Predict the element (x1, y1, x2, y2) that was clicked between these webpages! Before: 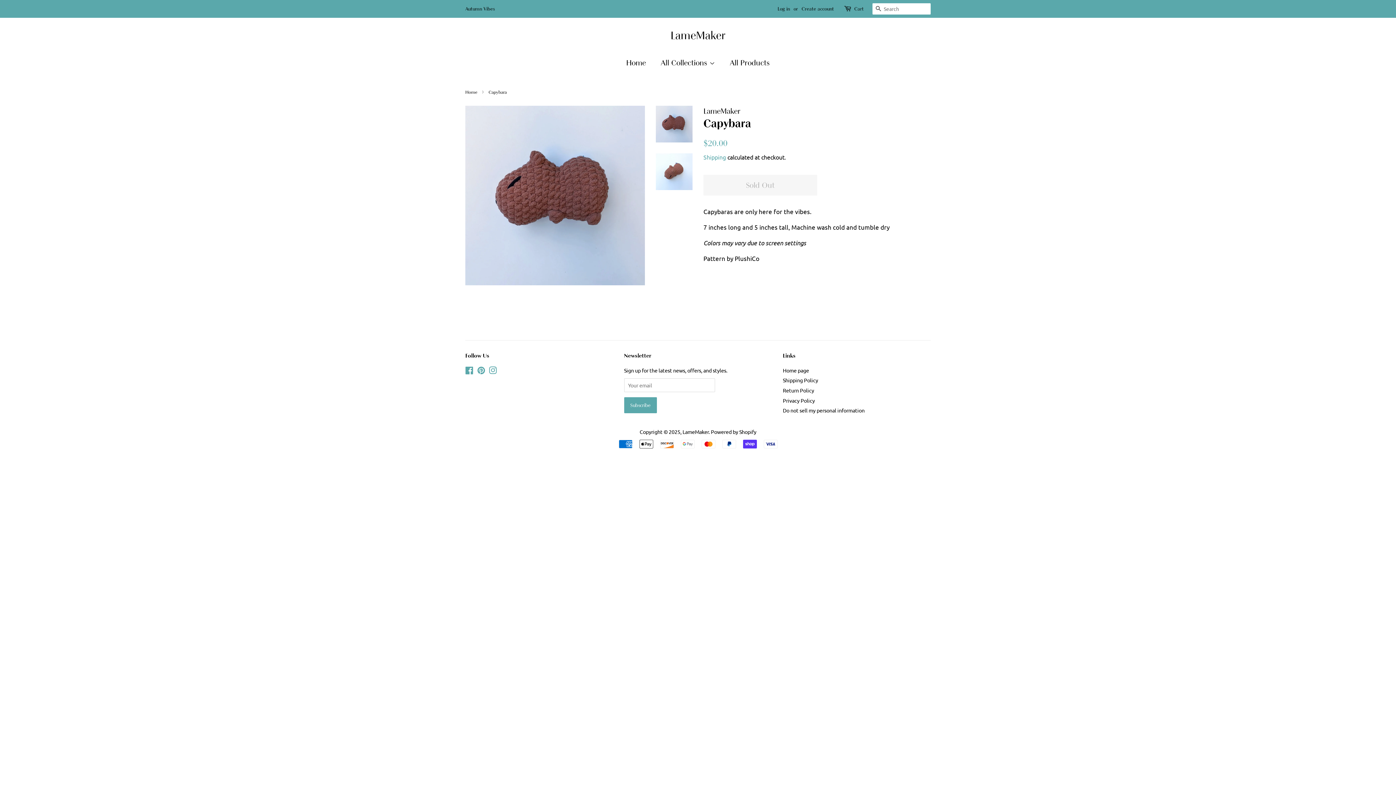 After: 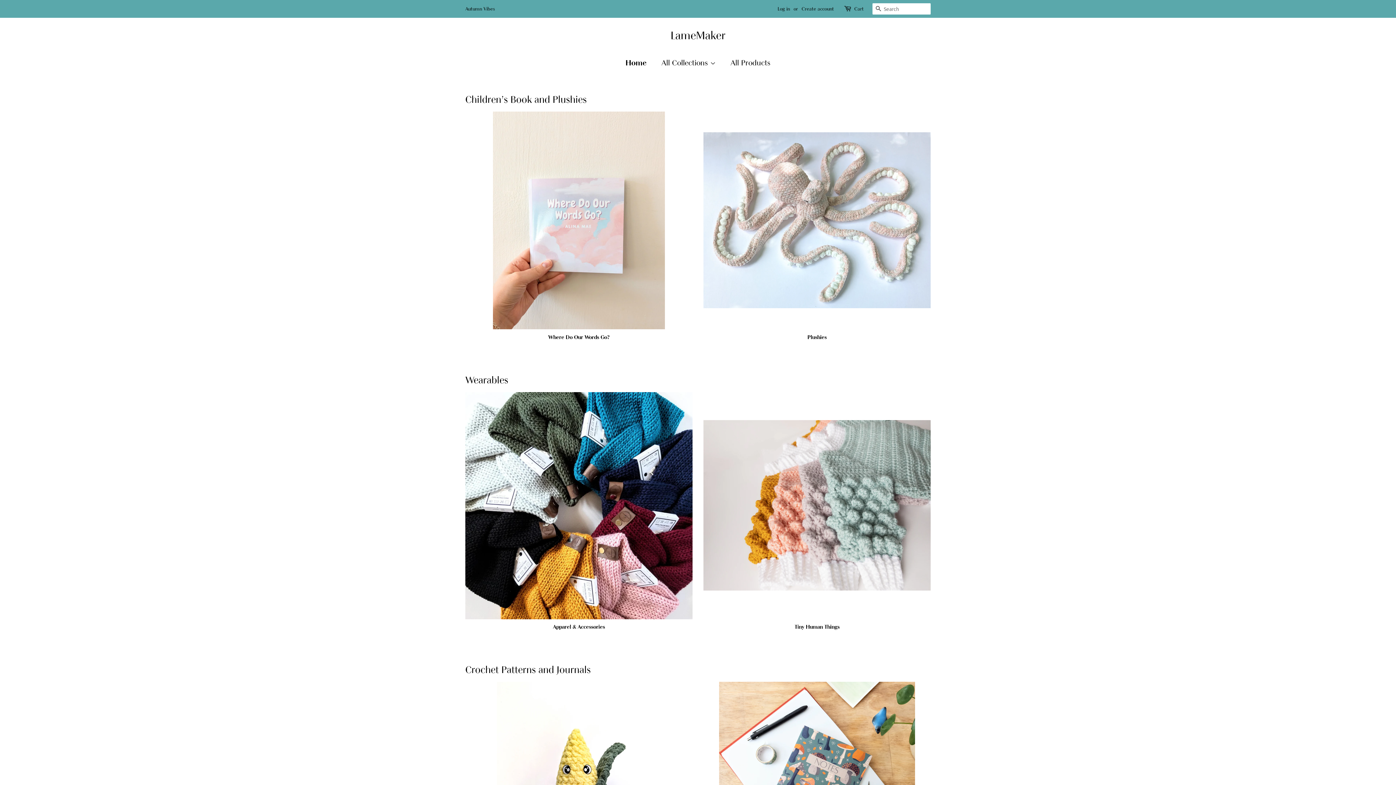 Action: bbox: (783, 367, 809, 373) label: Home page